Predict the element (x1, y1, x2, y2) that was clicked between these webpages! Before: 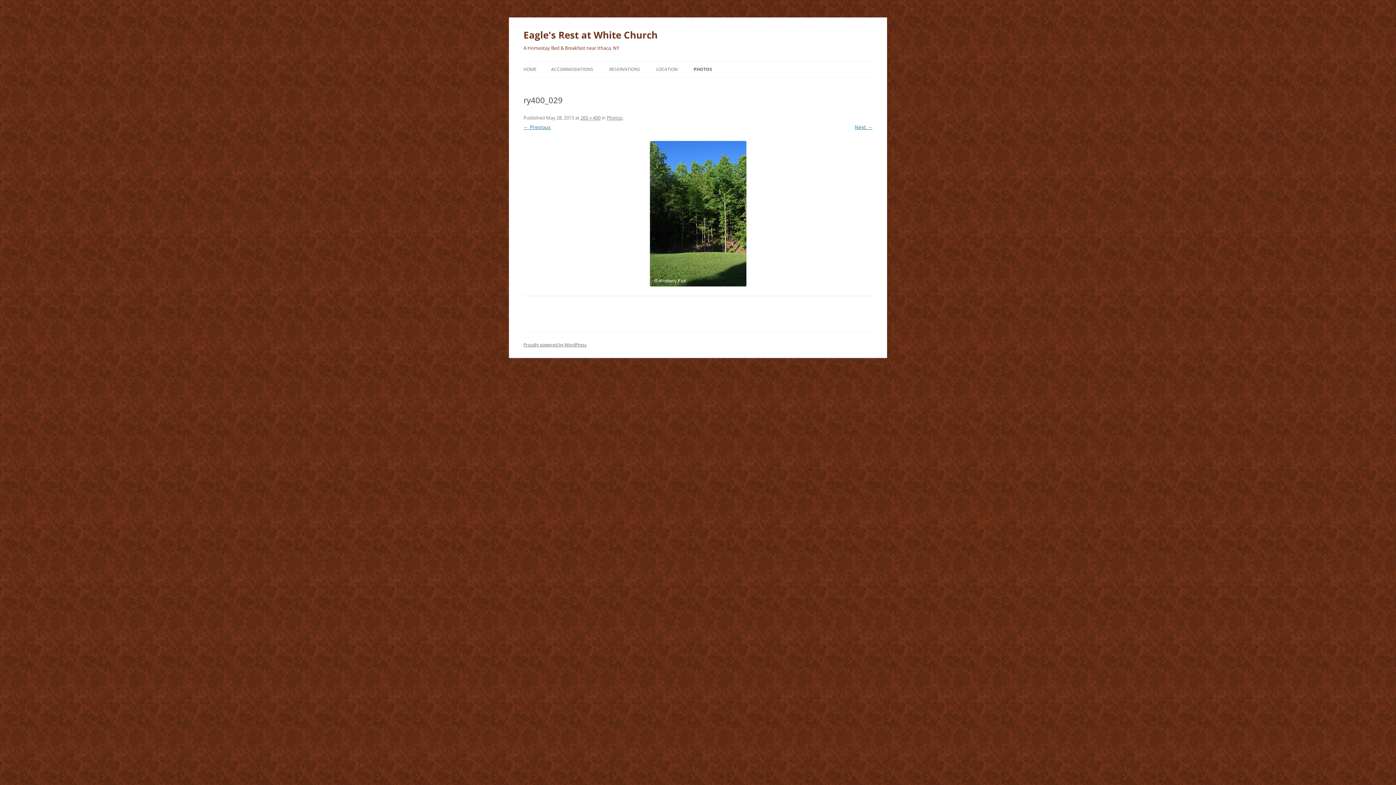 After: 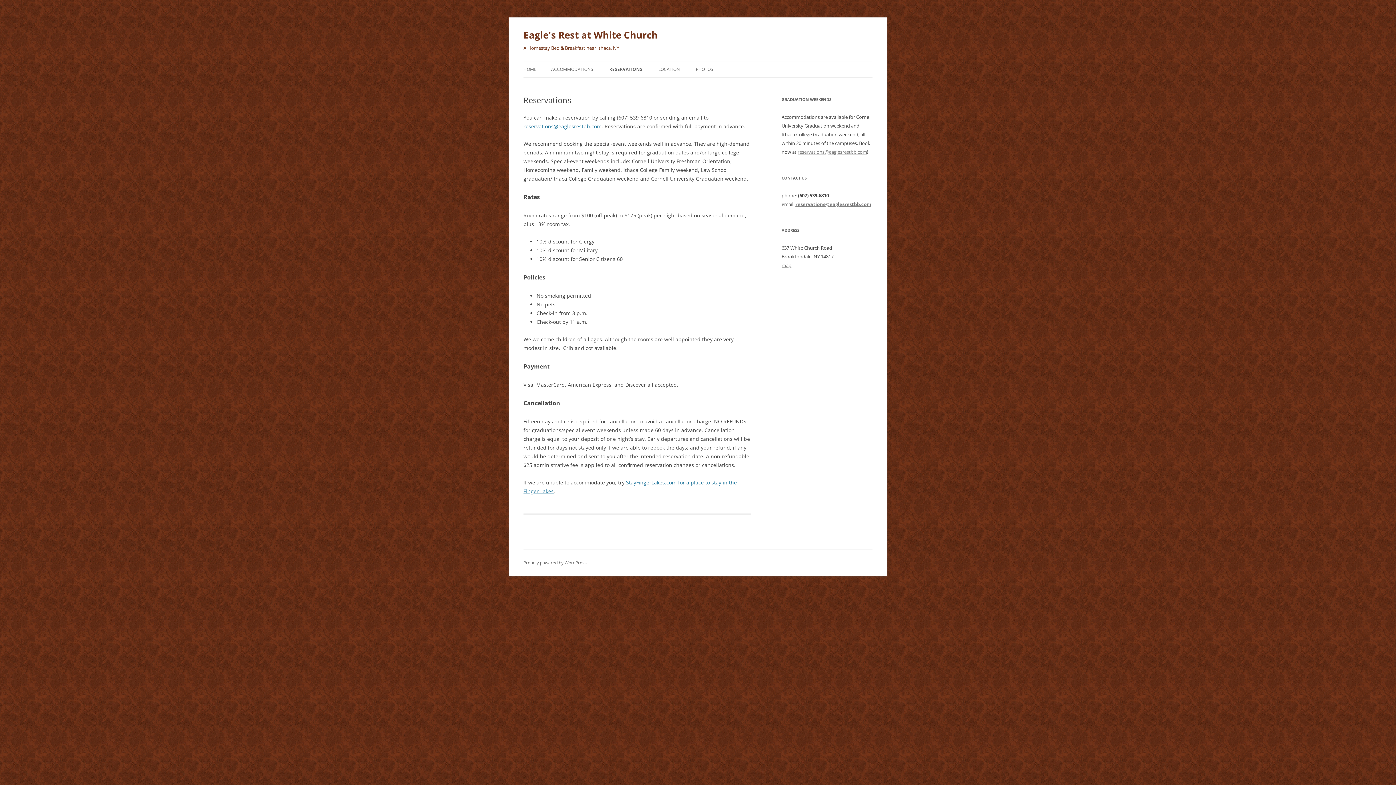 Action: label: RESERVATIONS bbox: (609, 61, 640, 77)